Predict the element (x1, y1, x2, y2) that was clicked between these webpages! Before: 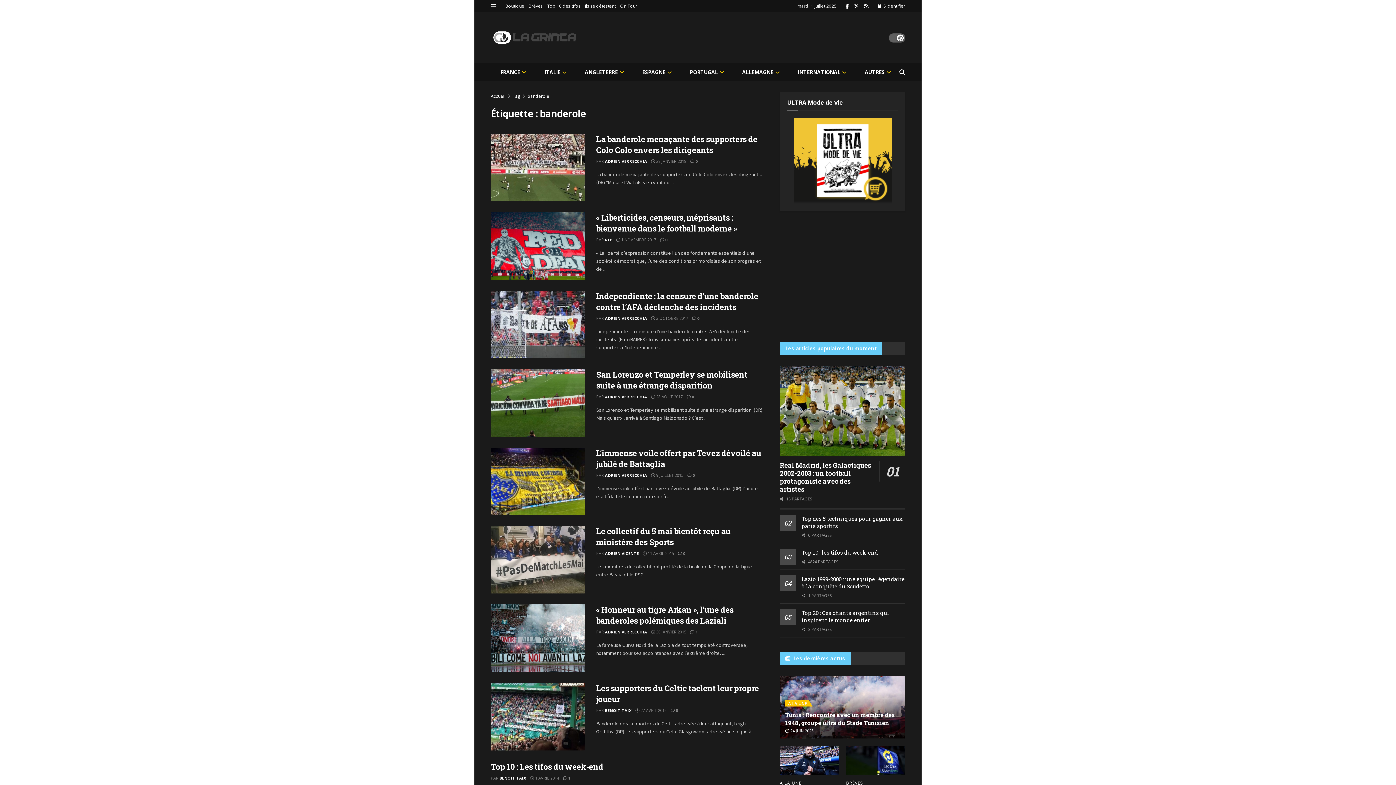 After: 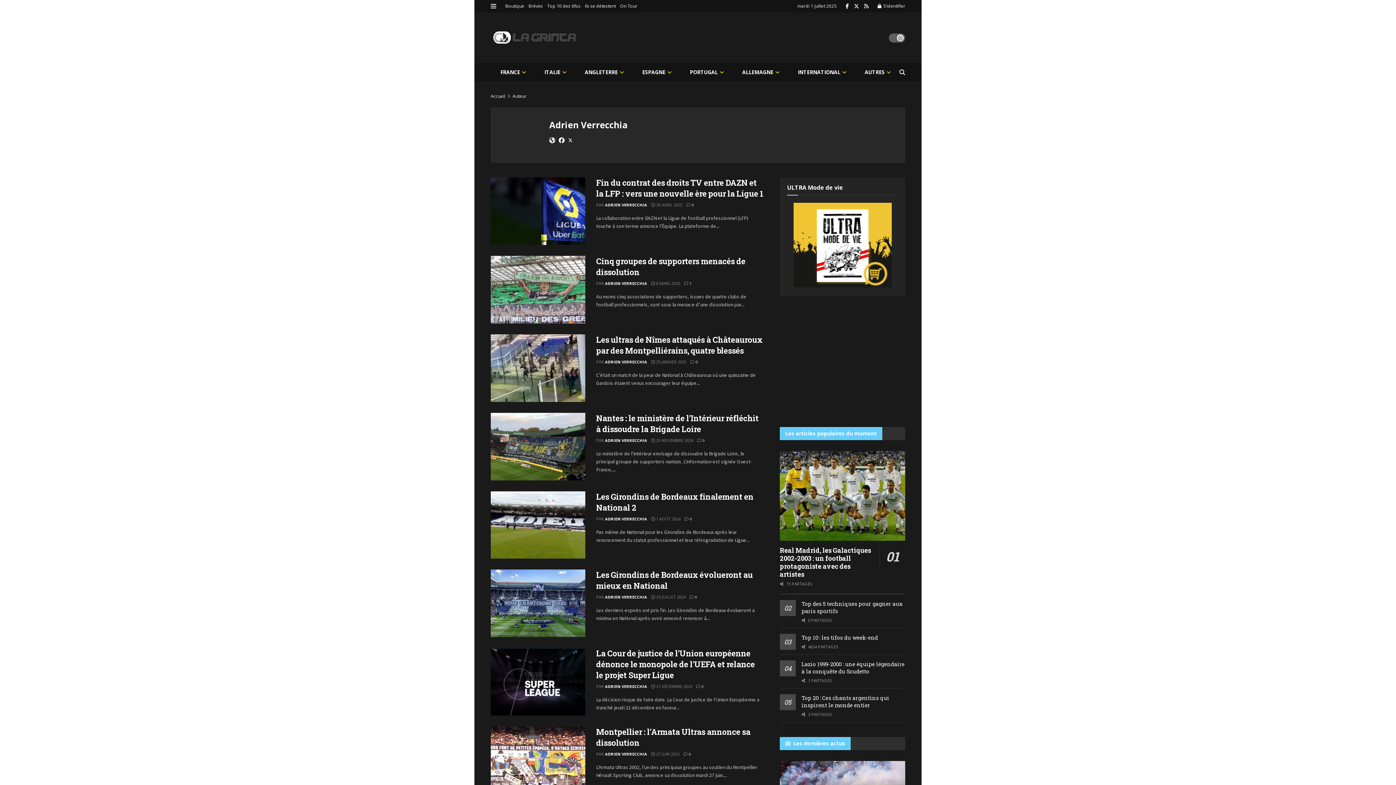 Action: bbox: (605, 472, 647, 478) label: ADRIEN VERRECCHIA